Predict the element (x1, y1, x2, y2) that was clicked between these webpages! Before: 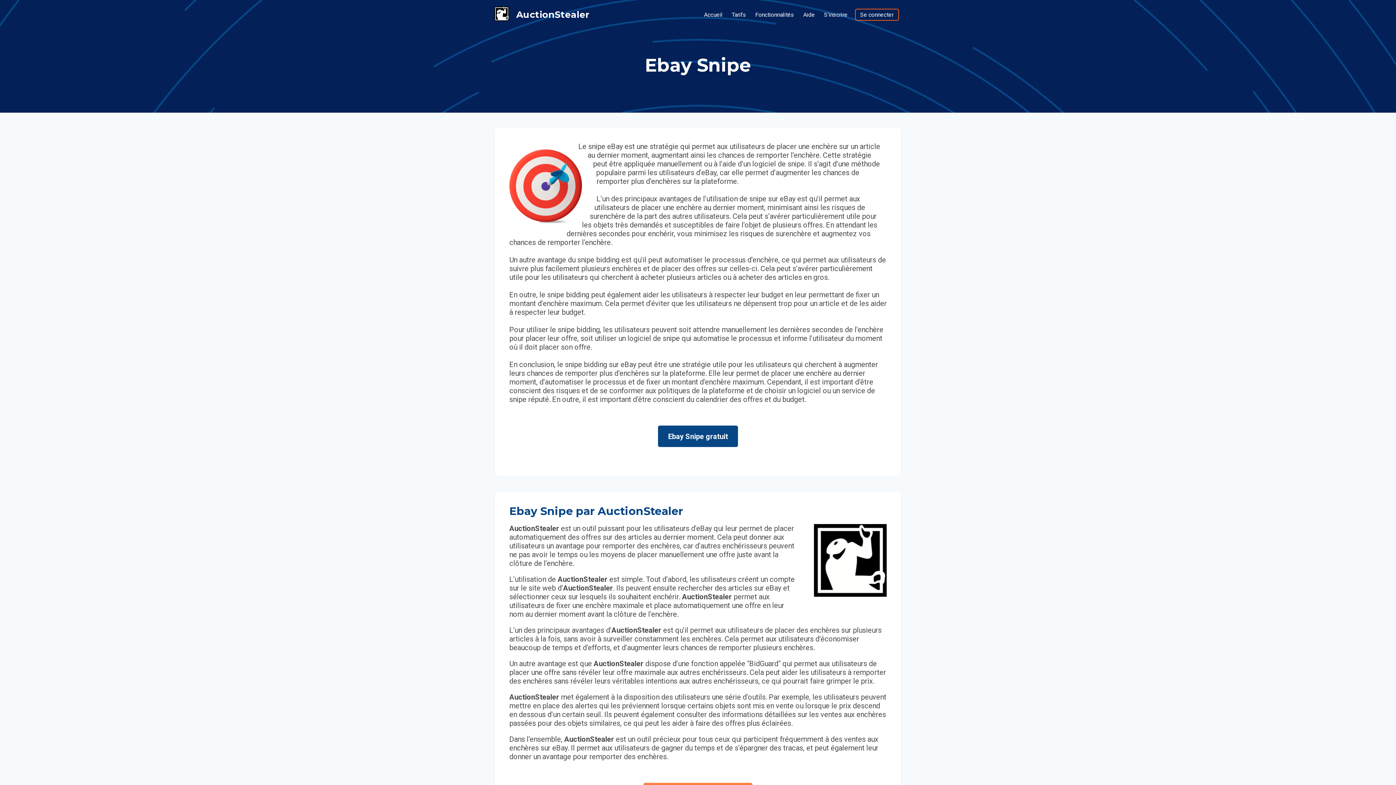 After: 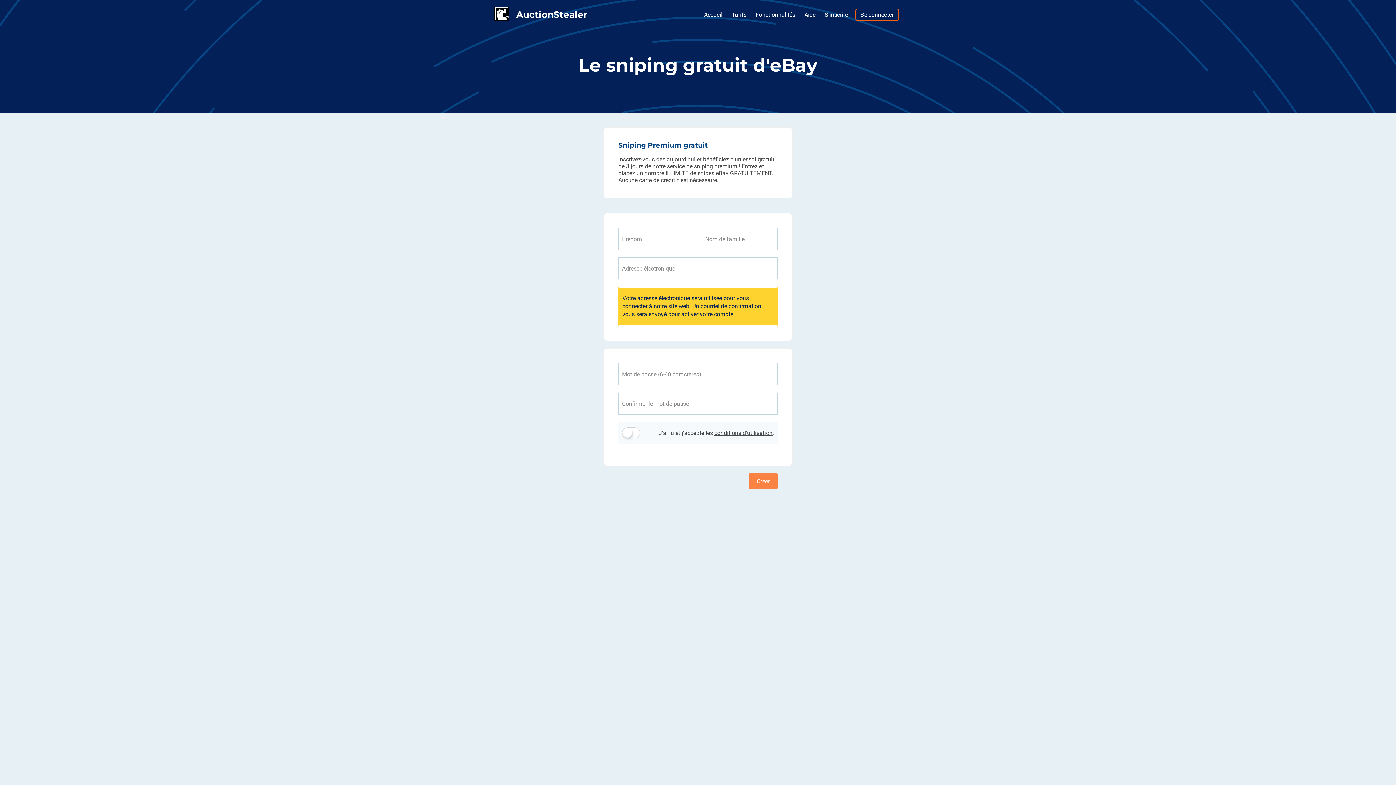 Action: label: Ebay Snipe gratuit bbox: (658, 425, 738, 447)